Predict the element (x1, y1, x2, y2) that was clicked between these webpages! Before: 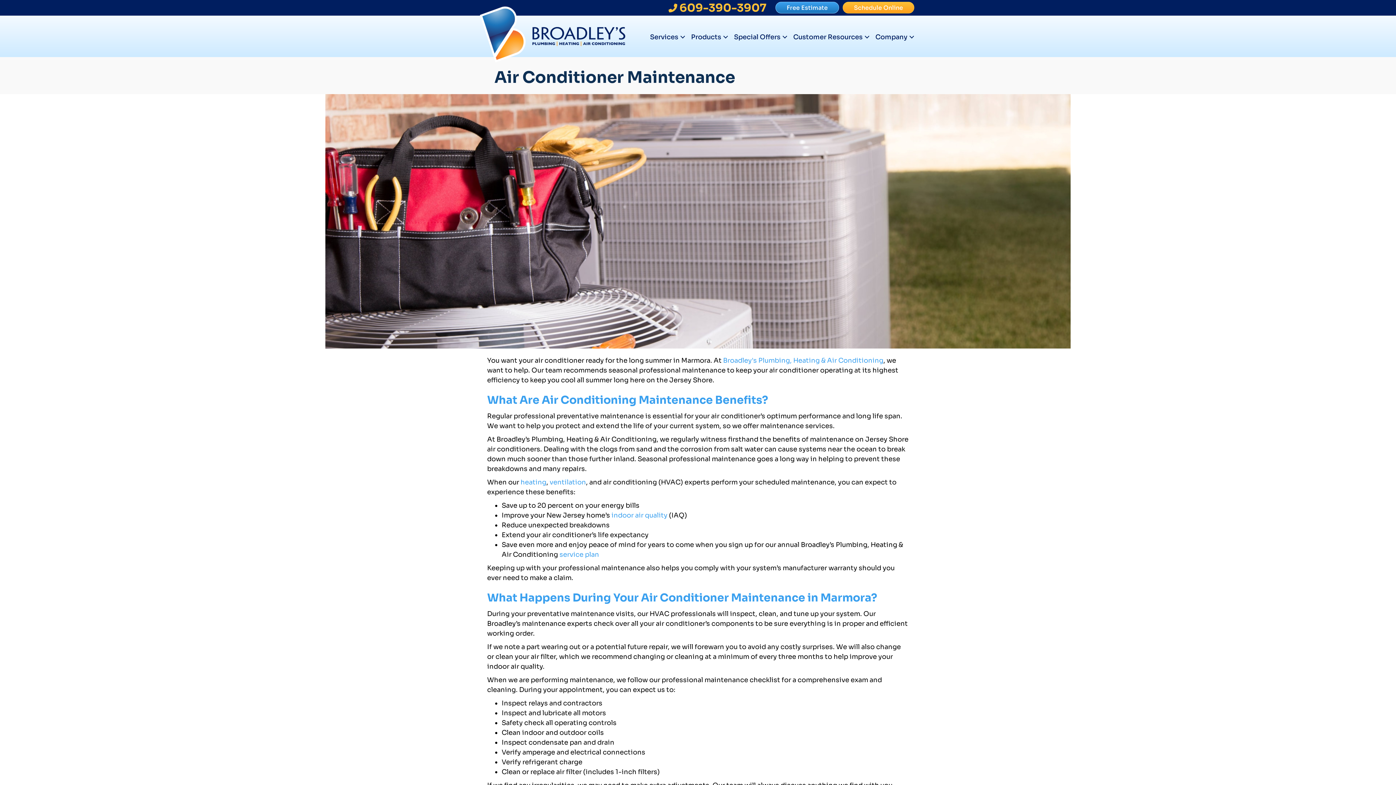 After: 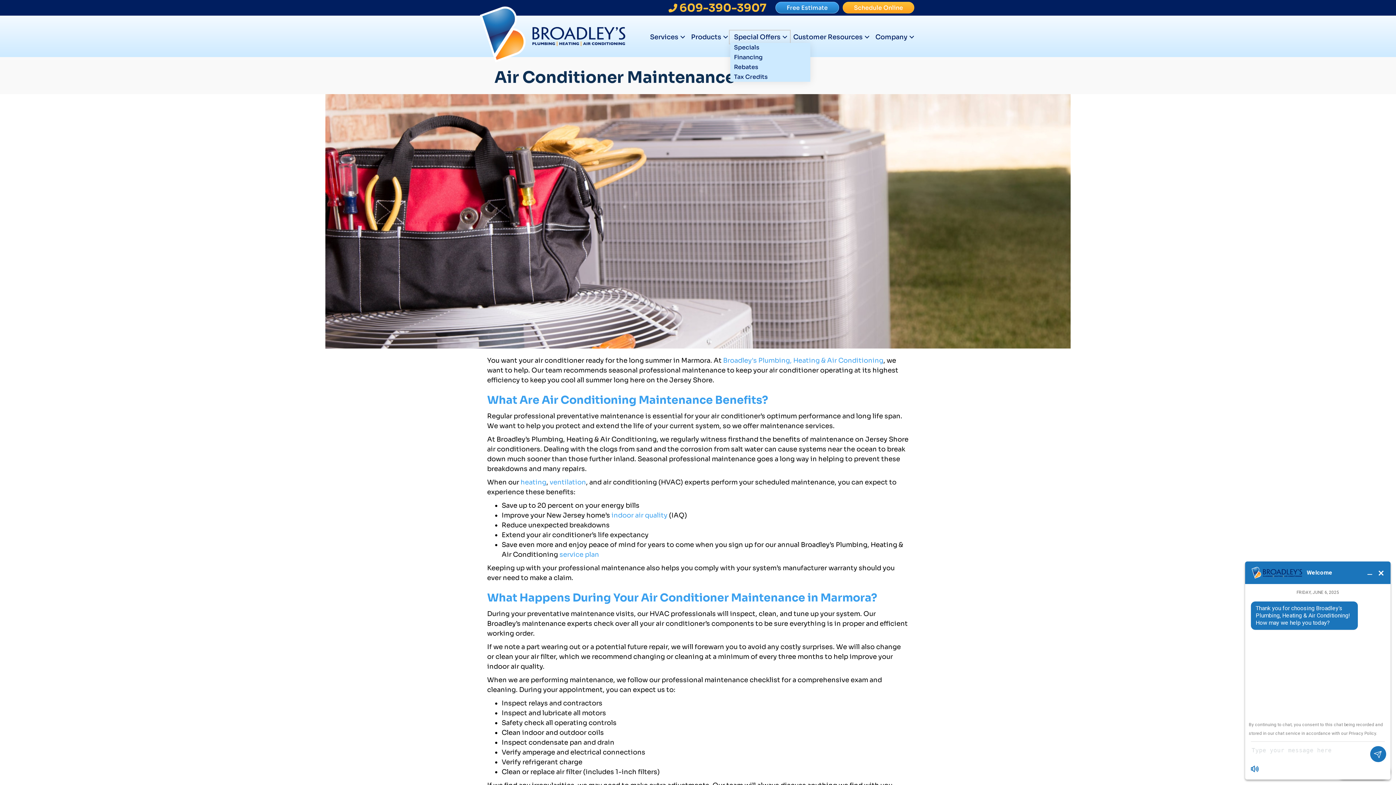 Action: label: Special Offers bbox: (730, 31, 789, 42)